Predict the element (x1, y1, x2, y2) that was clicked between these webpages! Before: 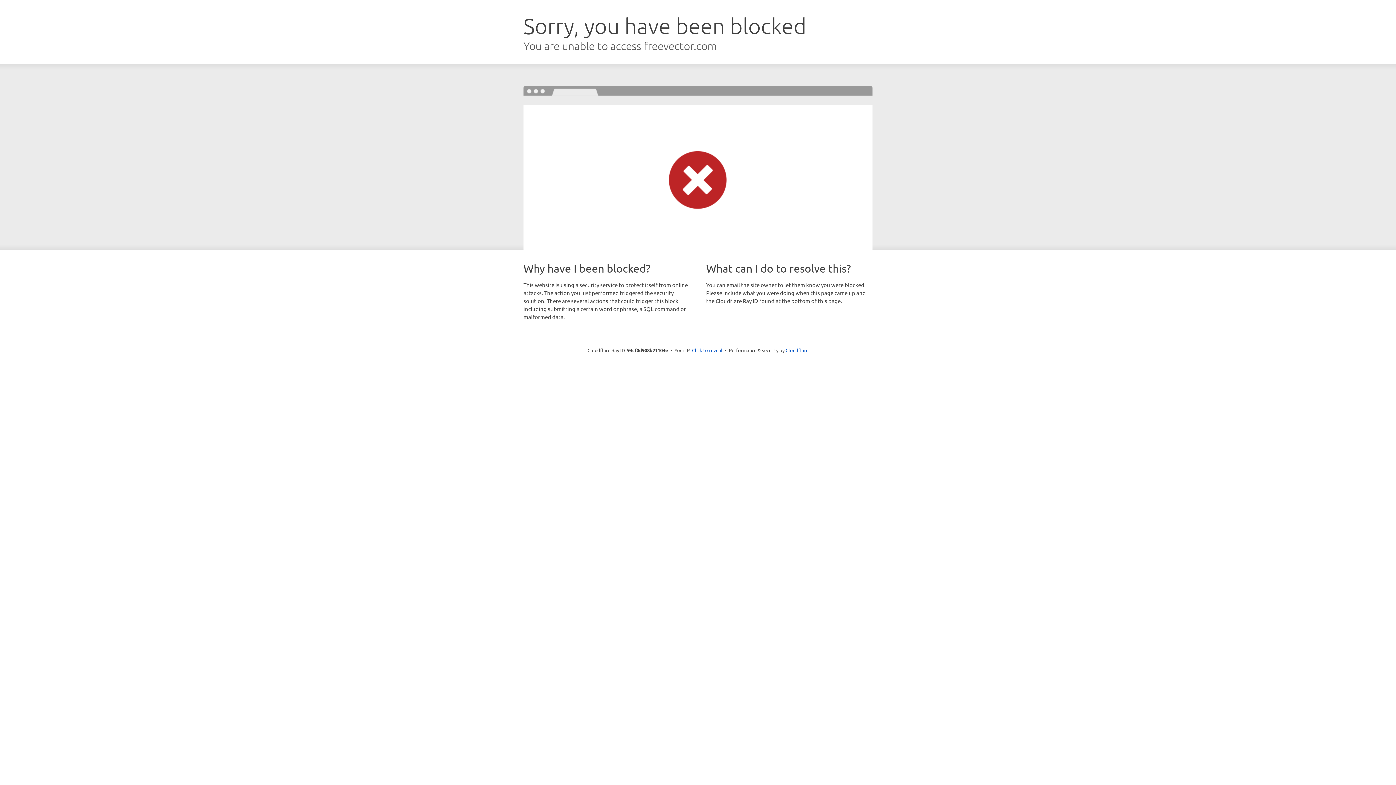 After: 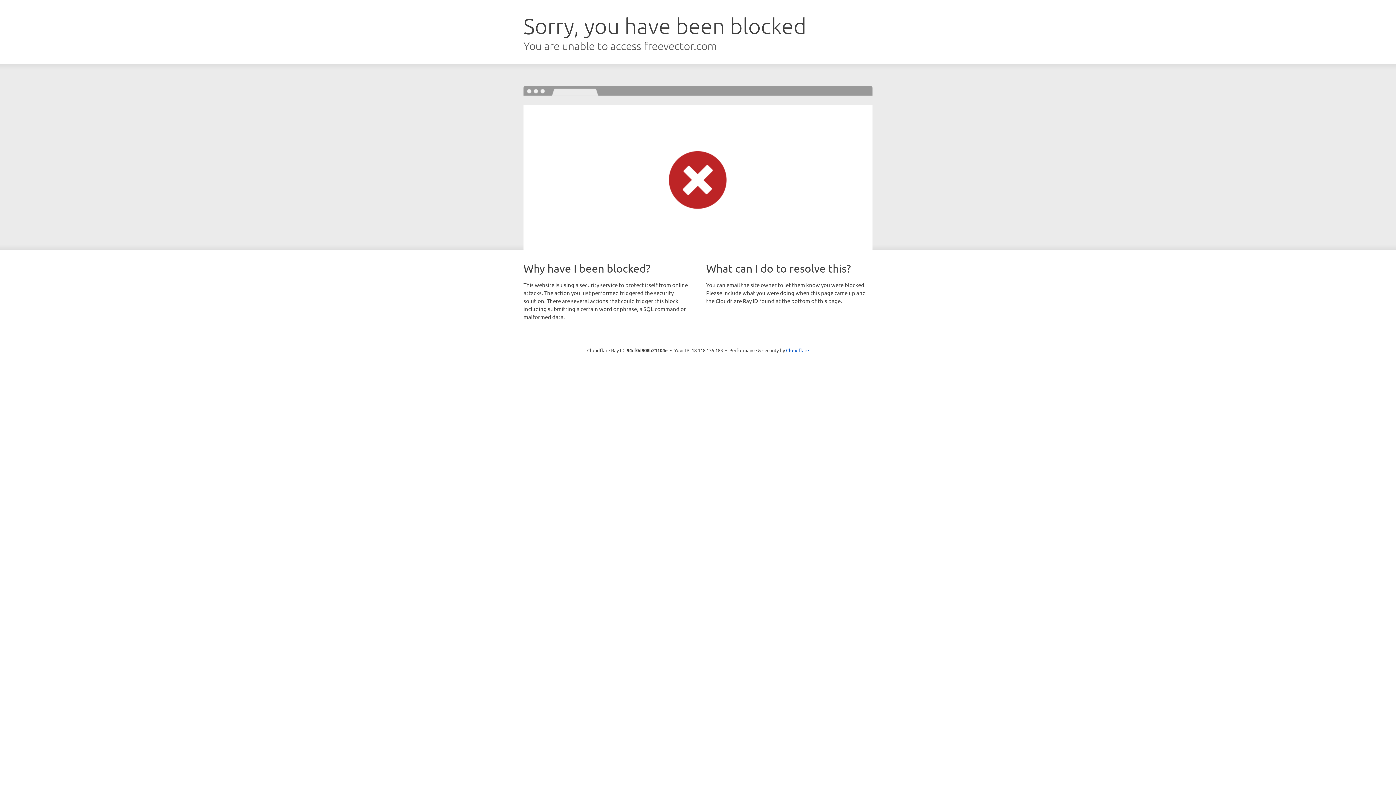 Action: bbox: (692, 346, 722, 353) label: Click to reveal